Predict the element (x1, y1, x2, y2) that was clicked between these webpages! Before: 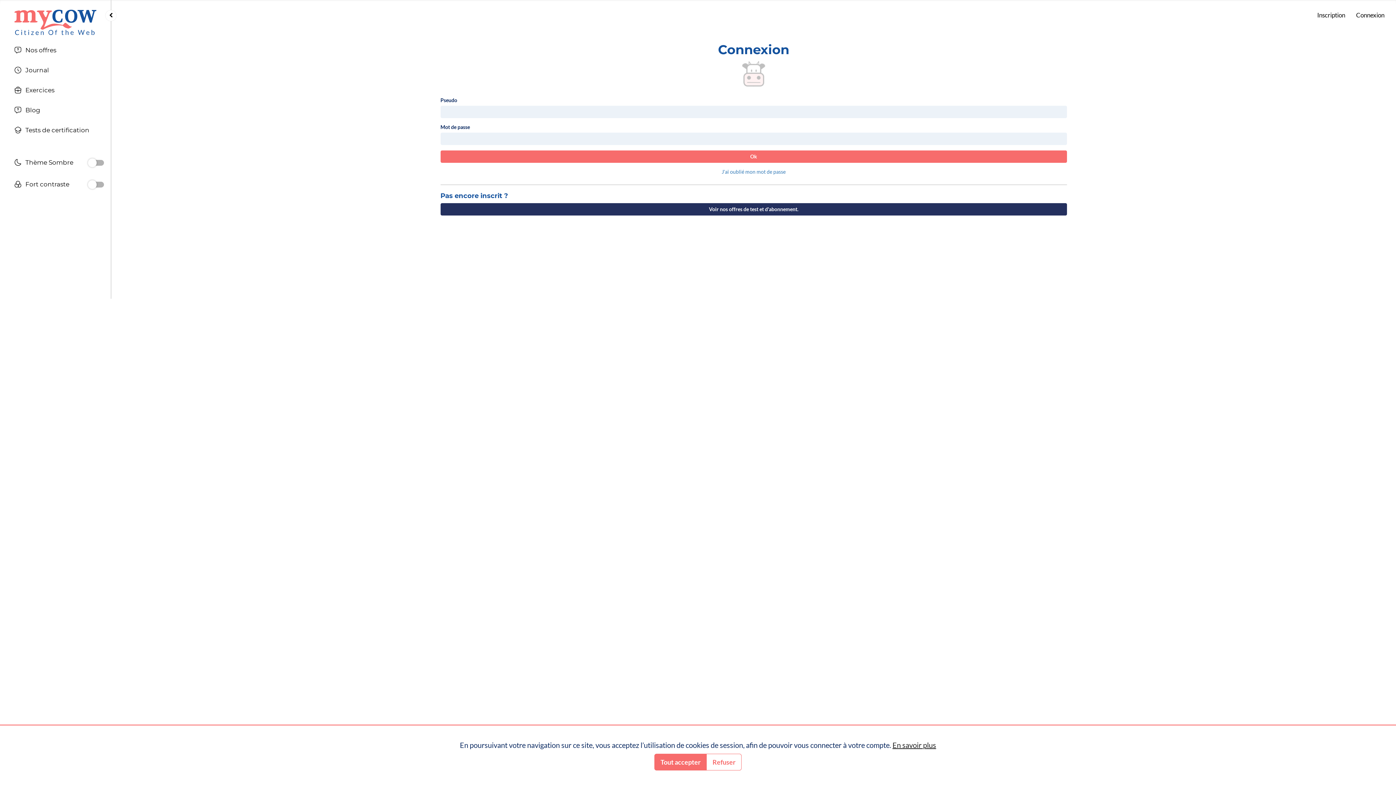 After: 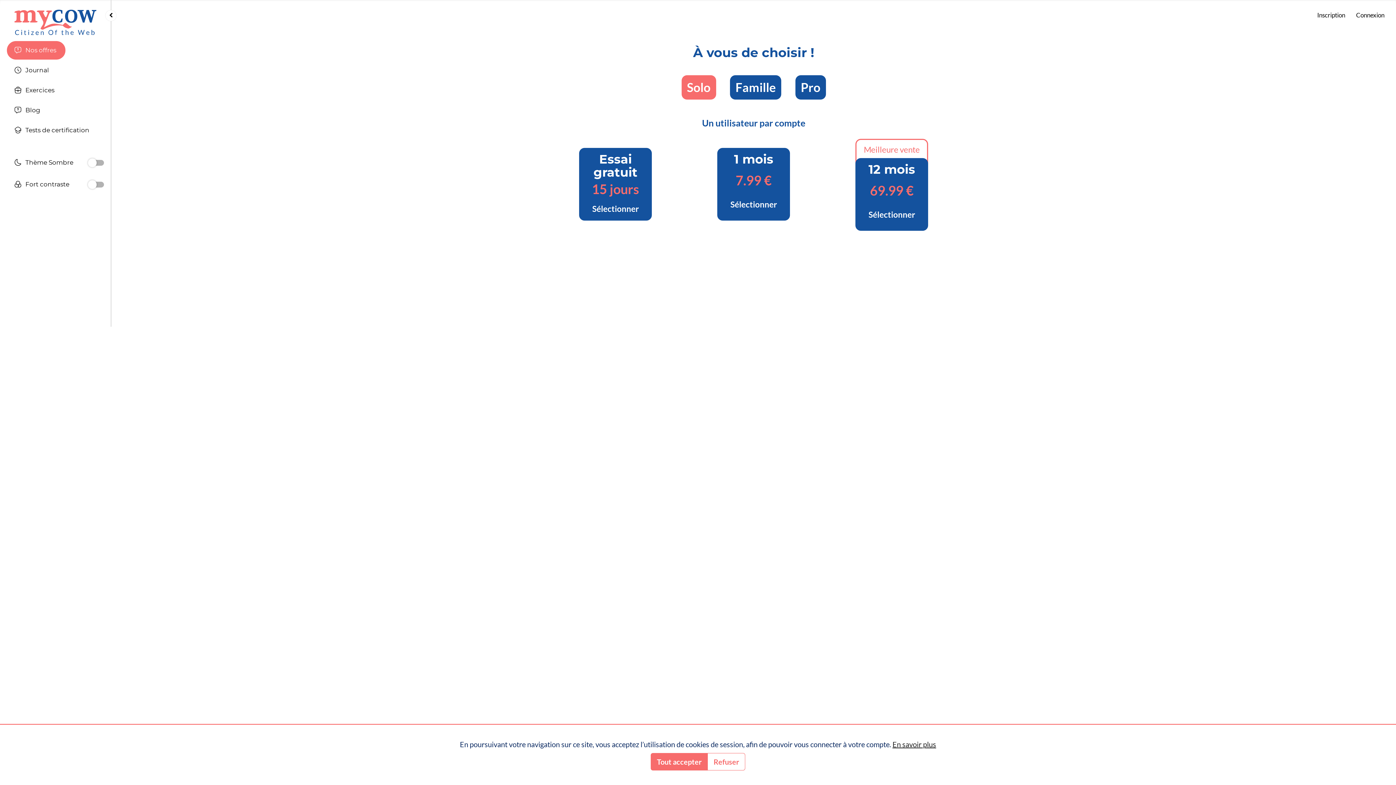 Action: label: Voir nos offres de test et d'abonnement. bbox: (440, 203, 1067, 215)